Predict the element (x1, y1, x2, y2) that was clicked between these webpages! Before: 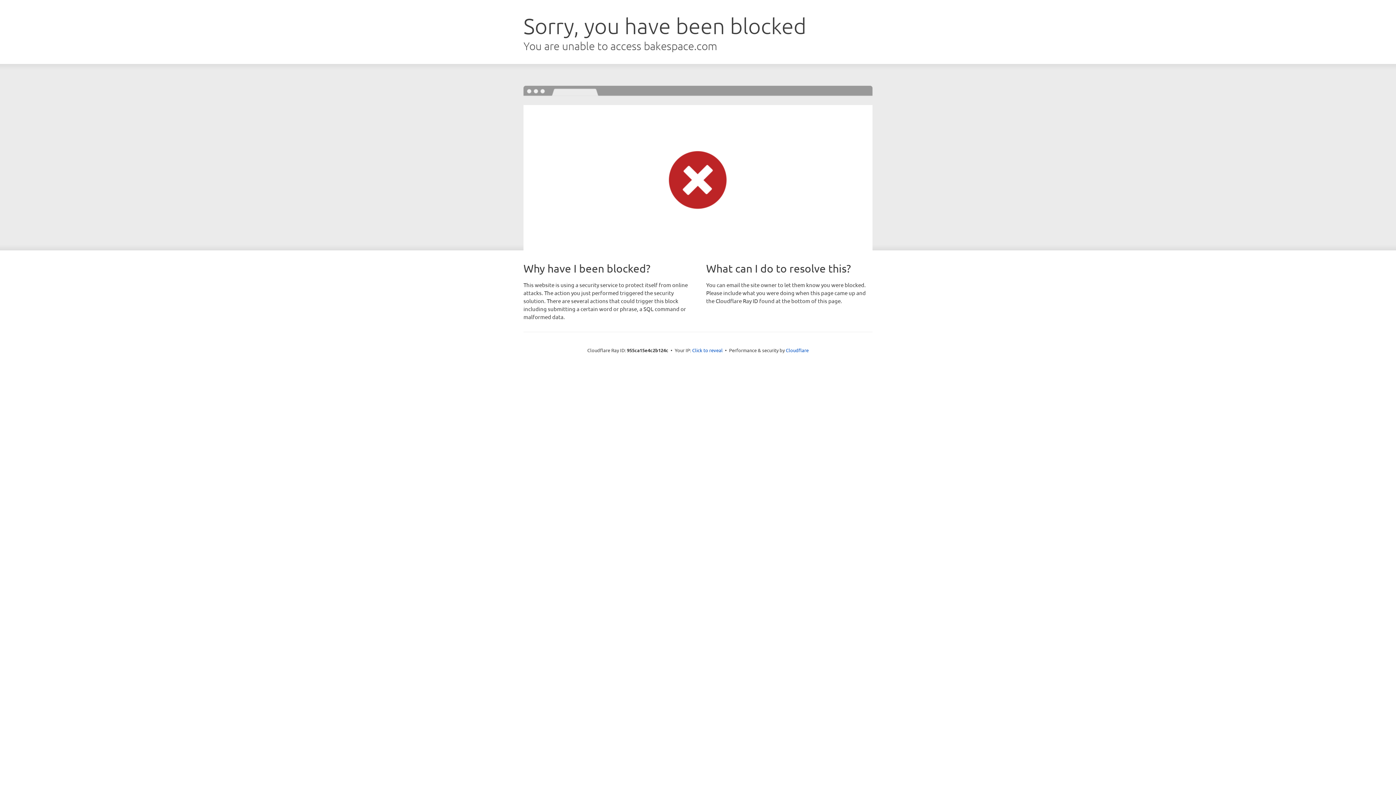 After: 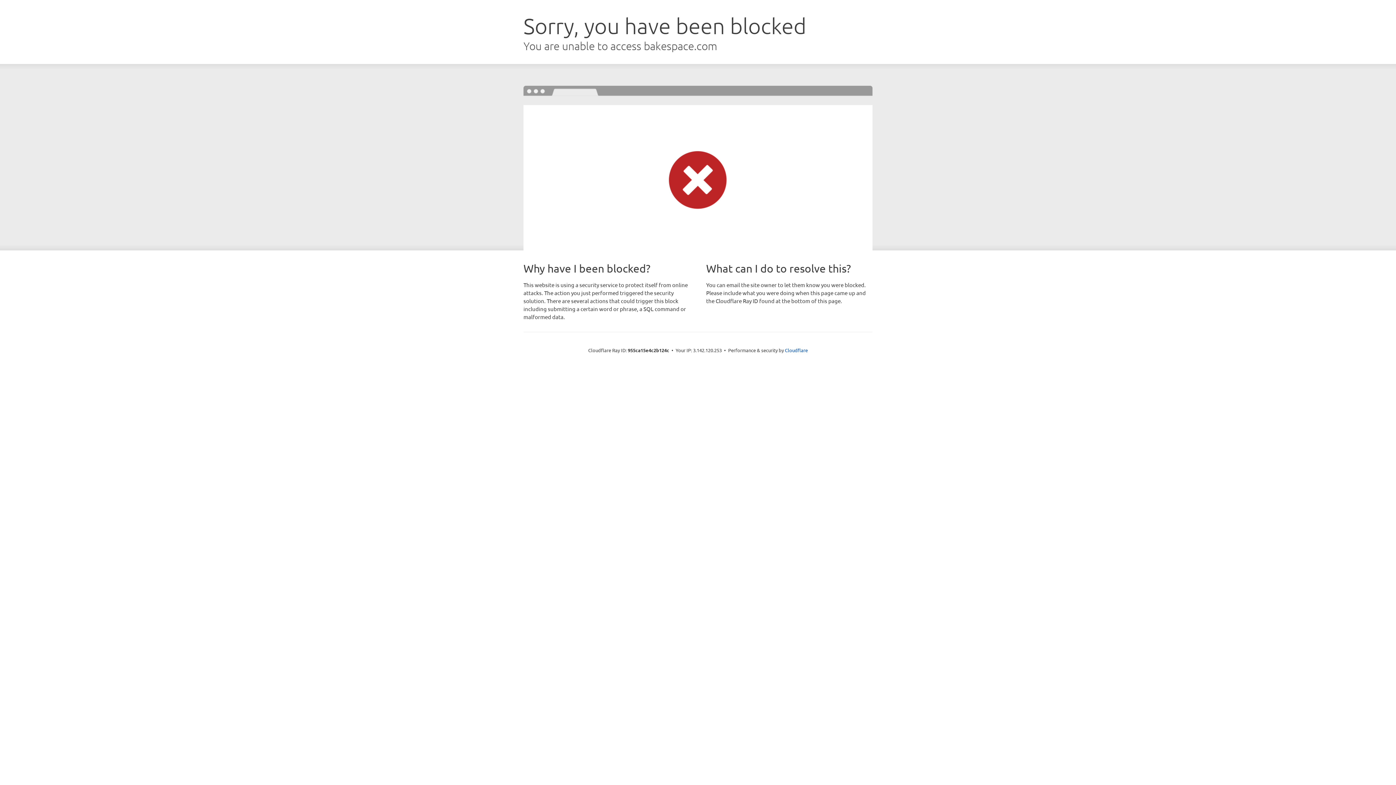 Action: label: Click to reveal bbox: (692, 346, 722, 353)